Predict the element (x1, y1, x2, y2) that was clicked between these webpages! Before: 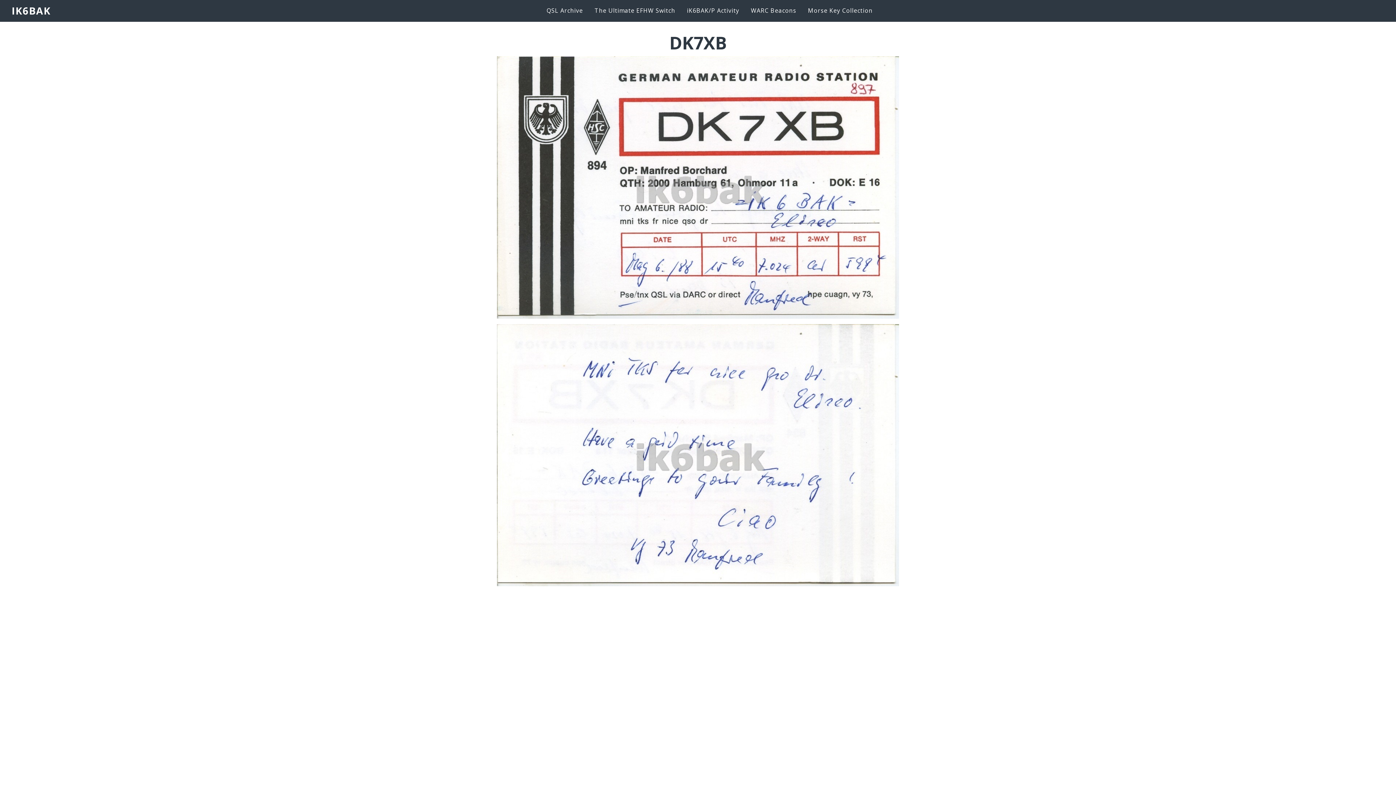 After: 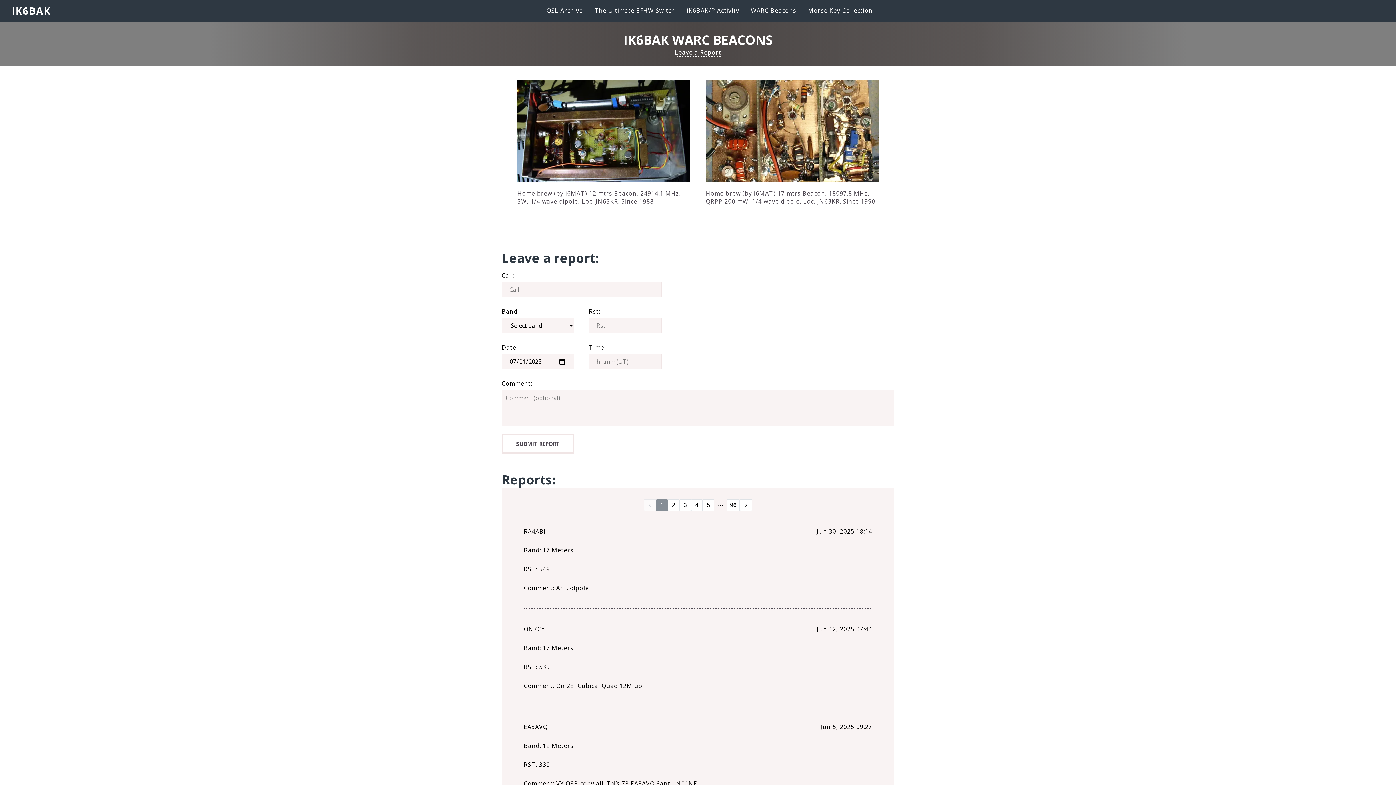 Action: bbox: (751, 6, 796, 15) label: WARC Beacons